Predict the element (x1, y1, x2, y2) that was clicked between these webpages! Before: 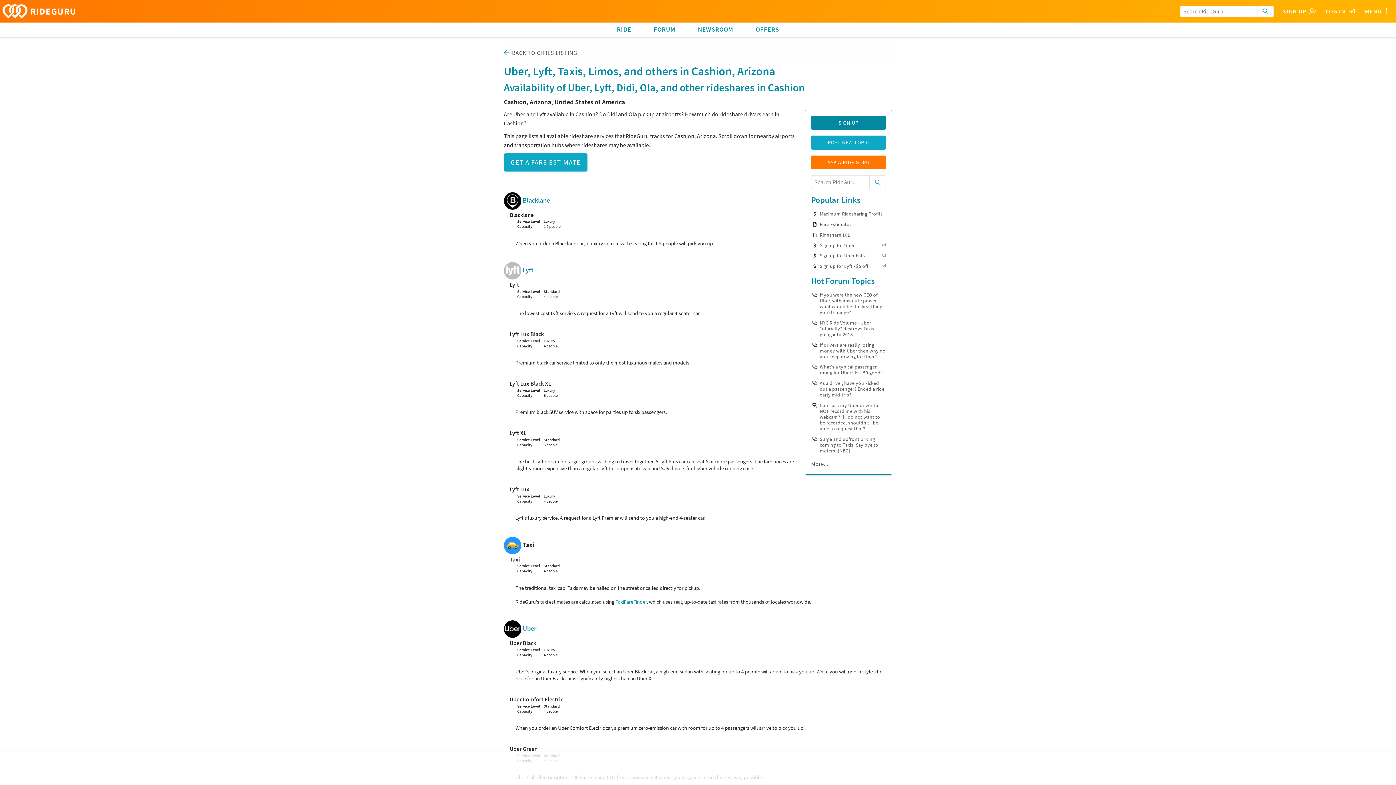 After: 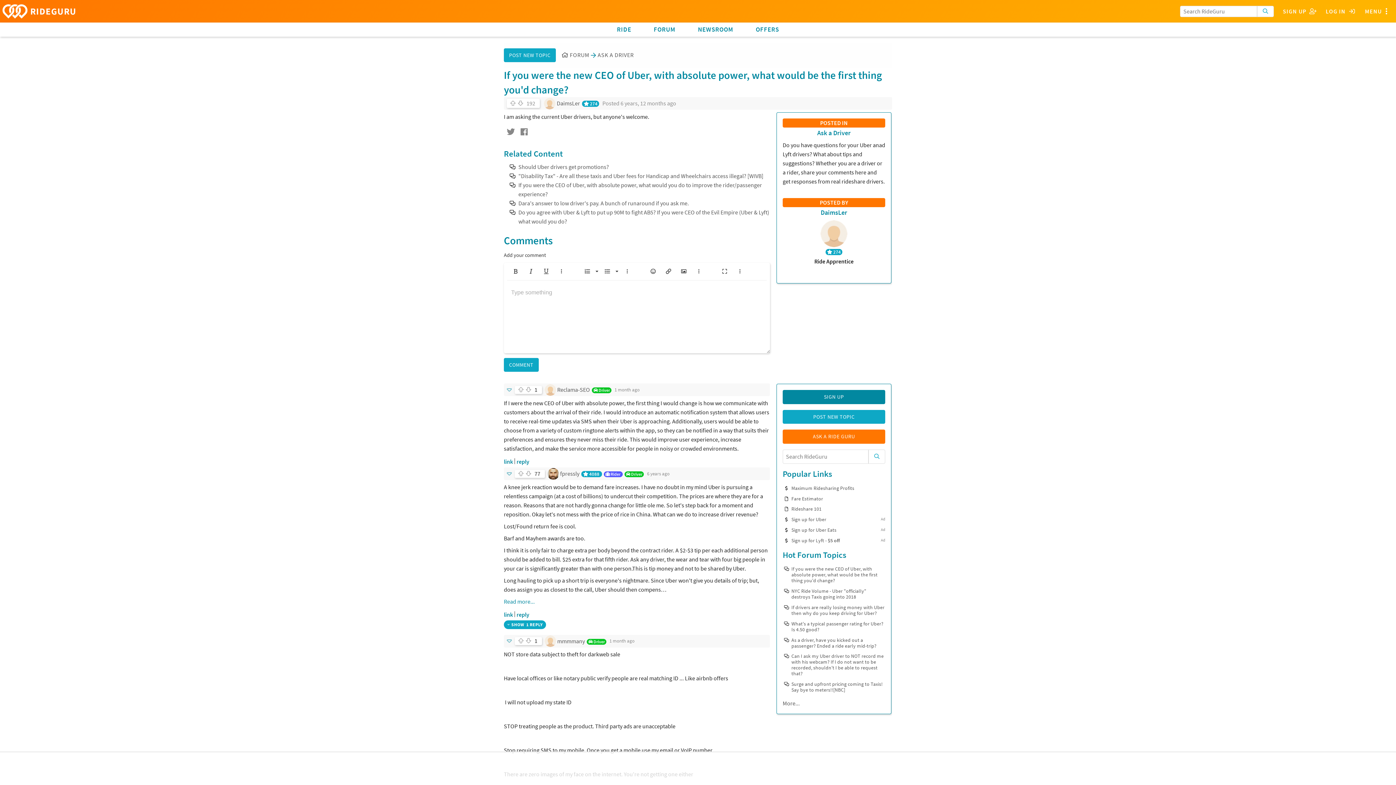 Action: label: If you were the new CEO of Uber, with absolute power, what would be the first thing you'd change? bbox: (820, 291, 882, 315)